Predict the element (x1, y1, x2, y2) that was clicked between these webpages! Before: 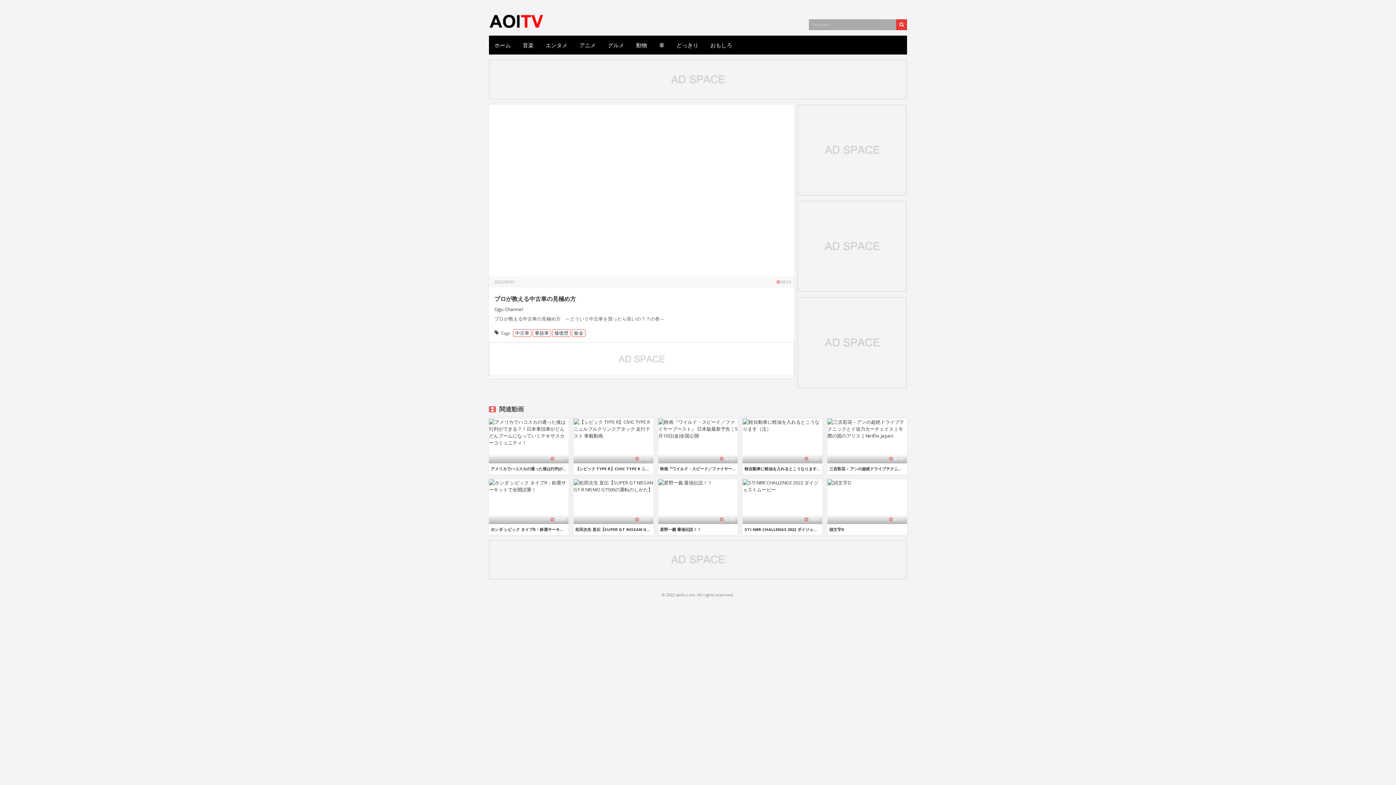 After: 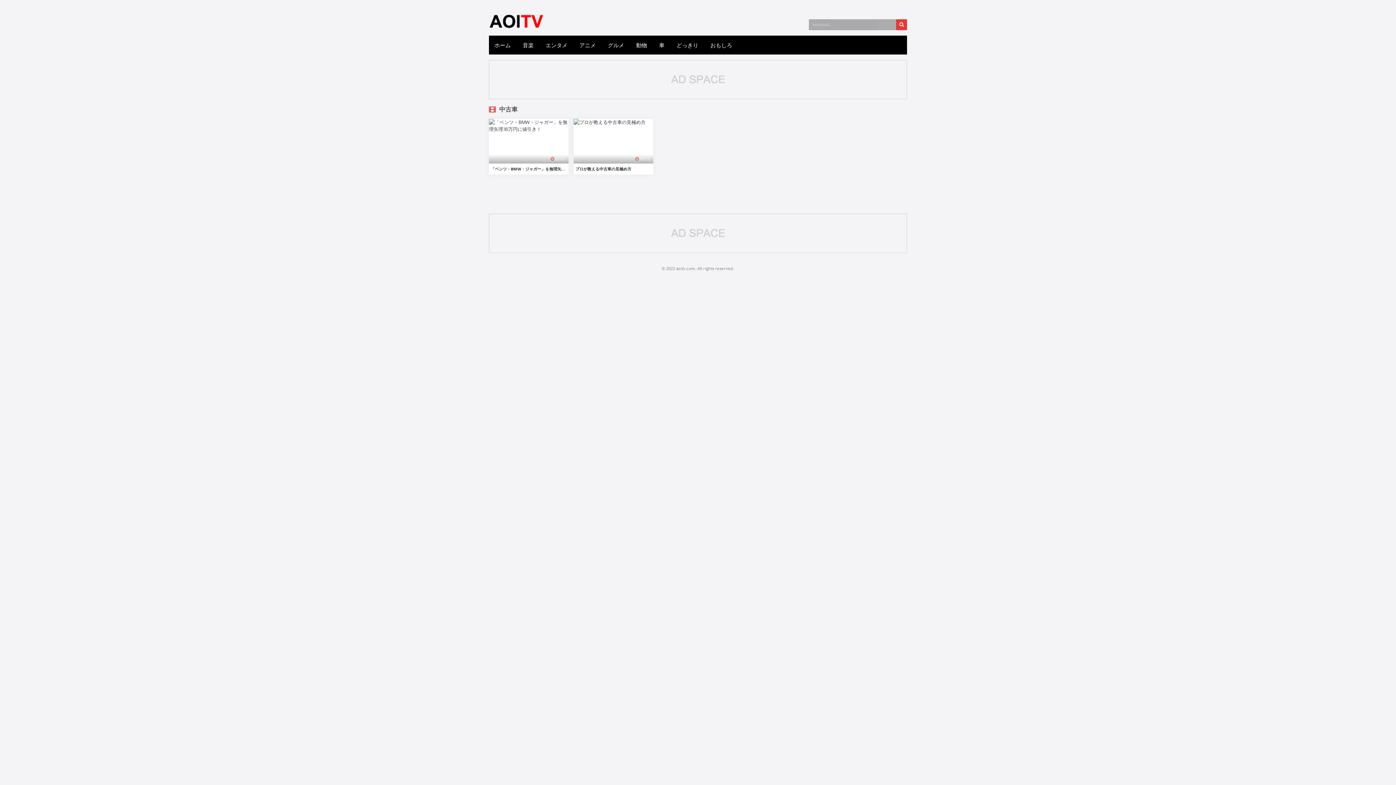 Action: label: 中古車 bbox: (513, 329, 531, 336)